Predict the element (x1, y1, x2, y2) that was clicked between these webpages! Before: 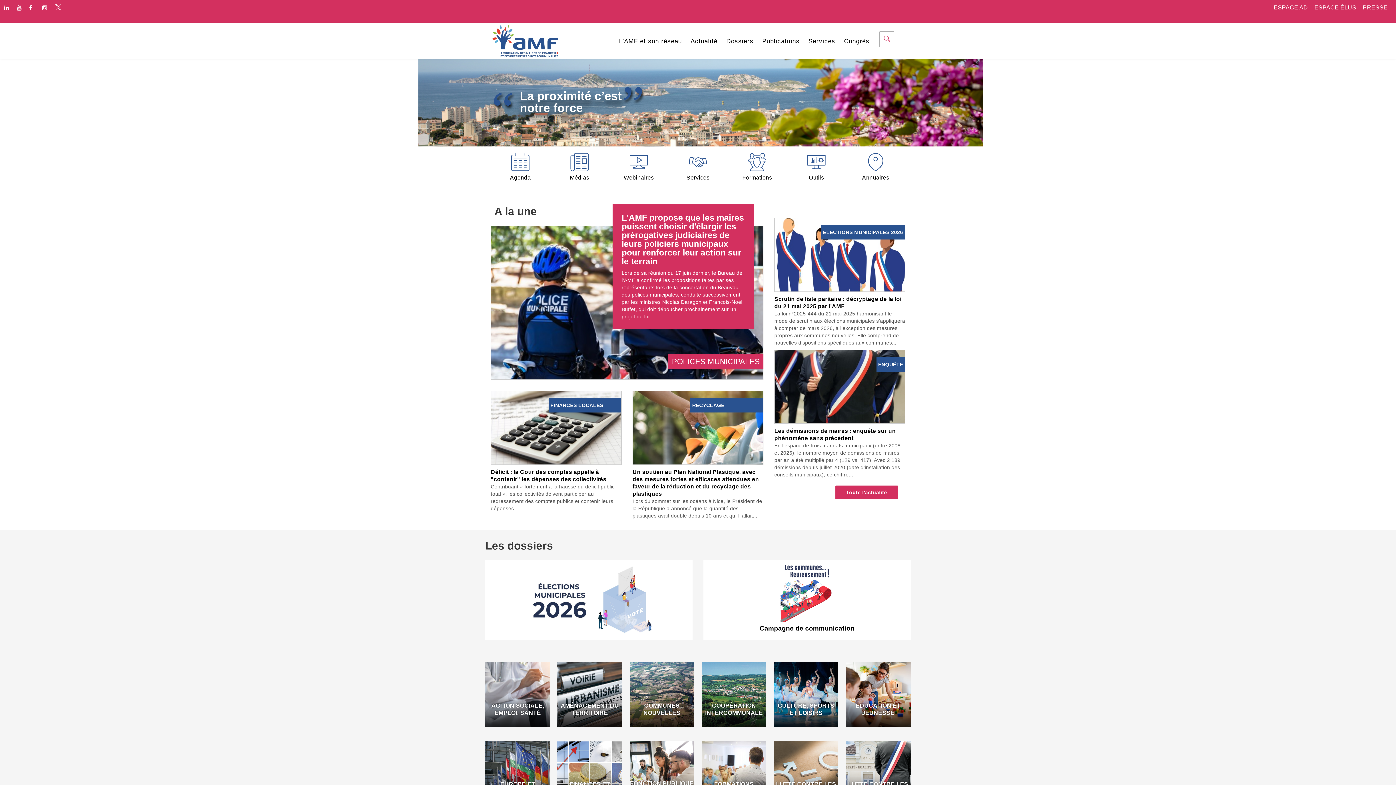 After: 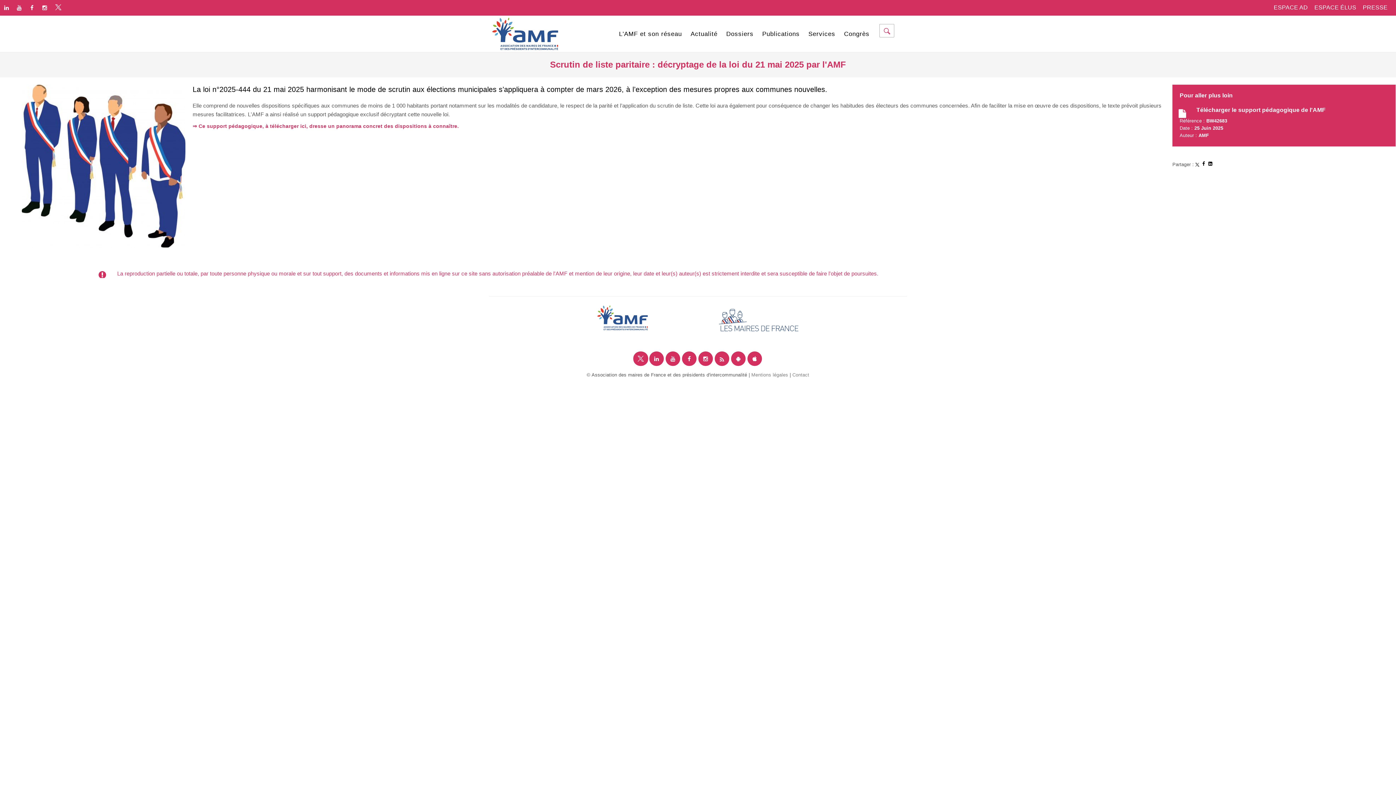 Action: bbox: (774, 251, 905, 257) label: ELECTIONS MUNICIPALES 2026